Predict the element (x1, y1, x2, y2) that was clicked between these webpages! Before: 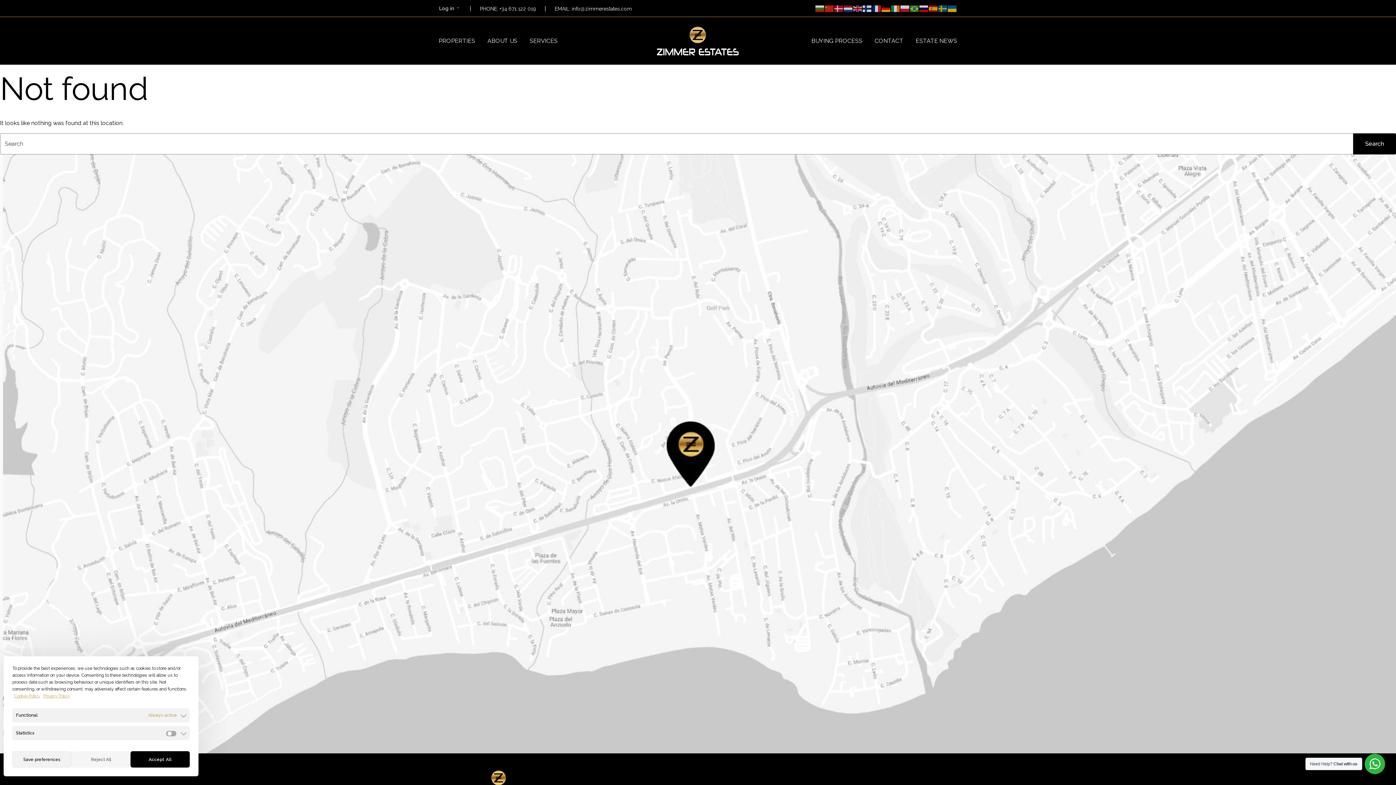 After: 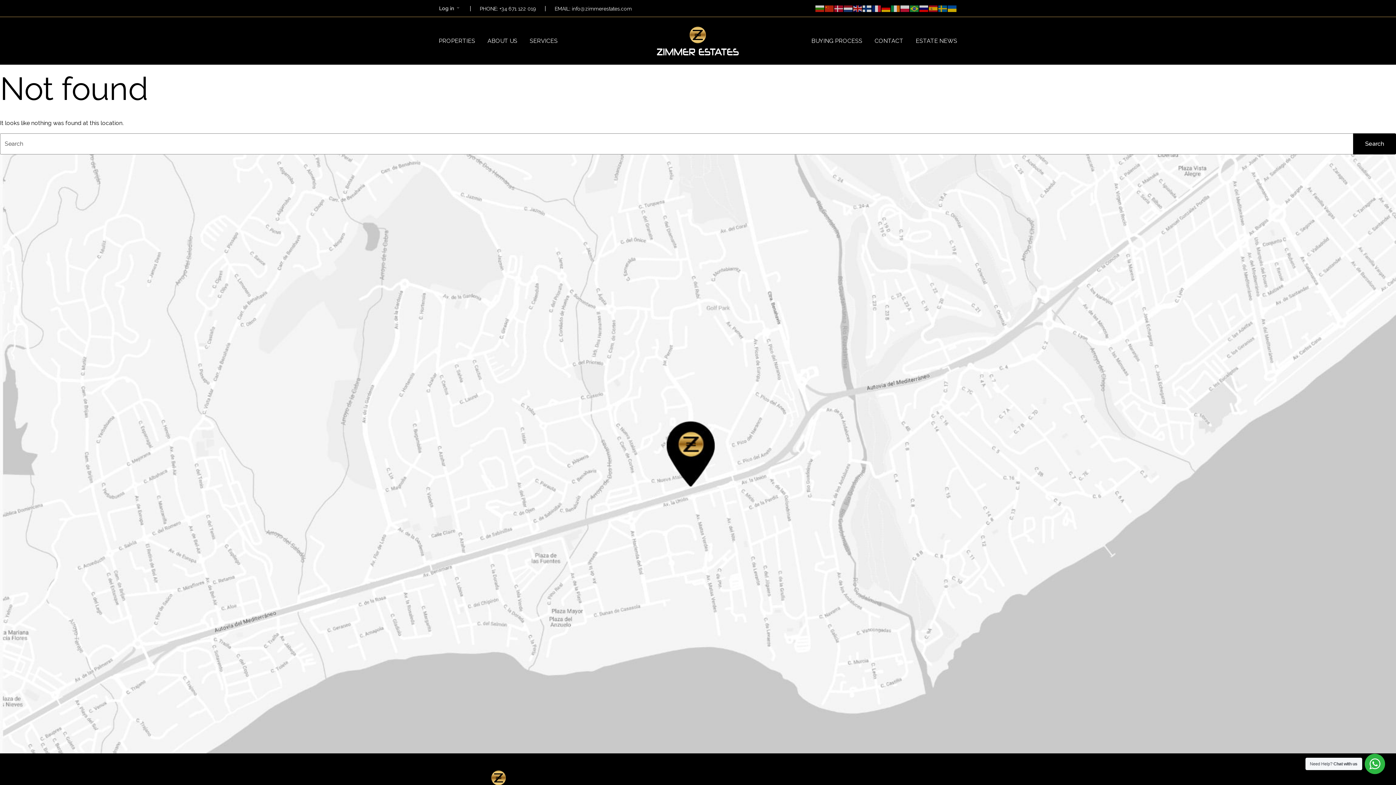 Action: label: Save preferences bbox: (12, 751, 71, 768)